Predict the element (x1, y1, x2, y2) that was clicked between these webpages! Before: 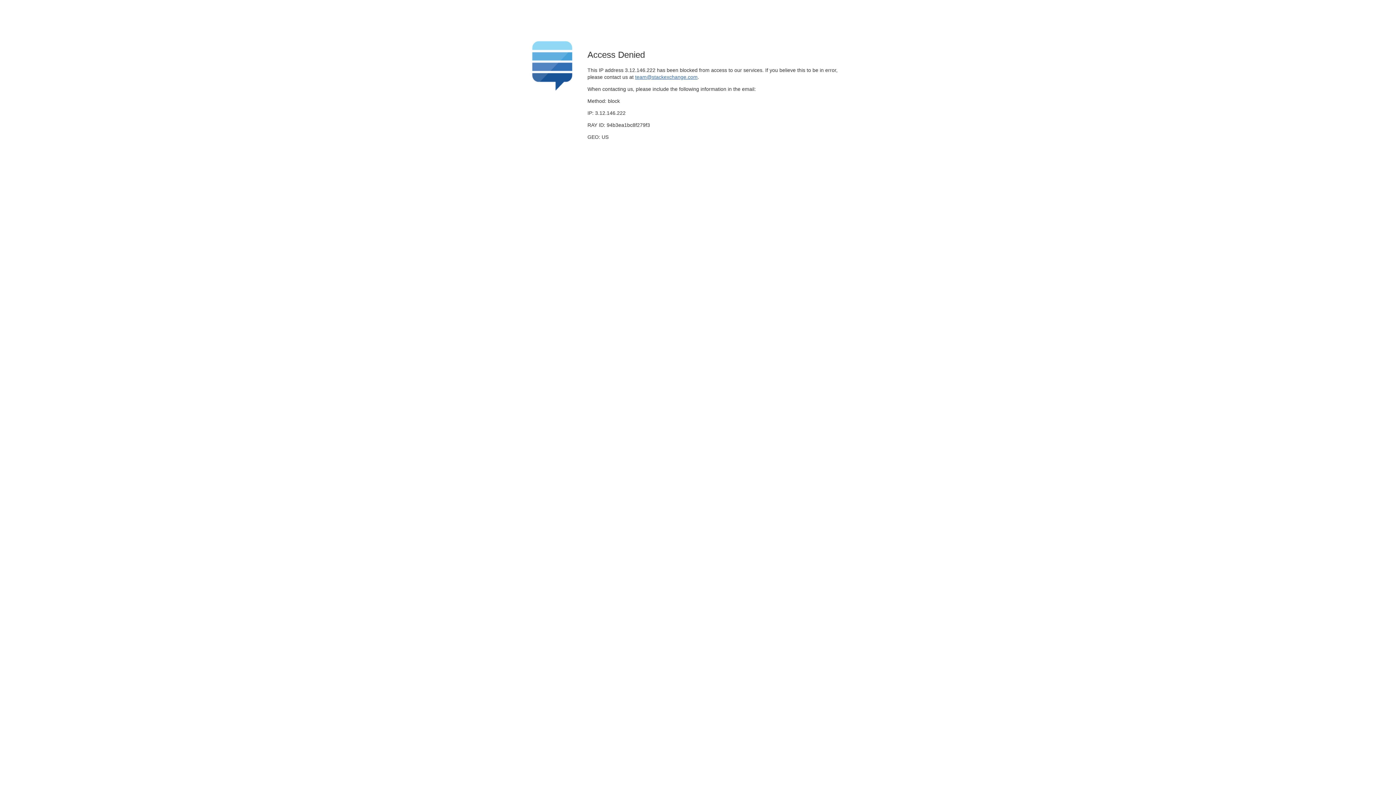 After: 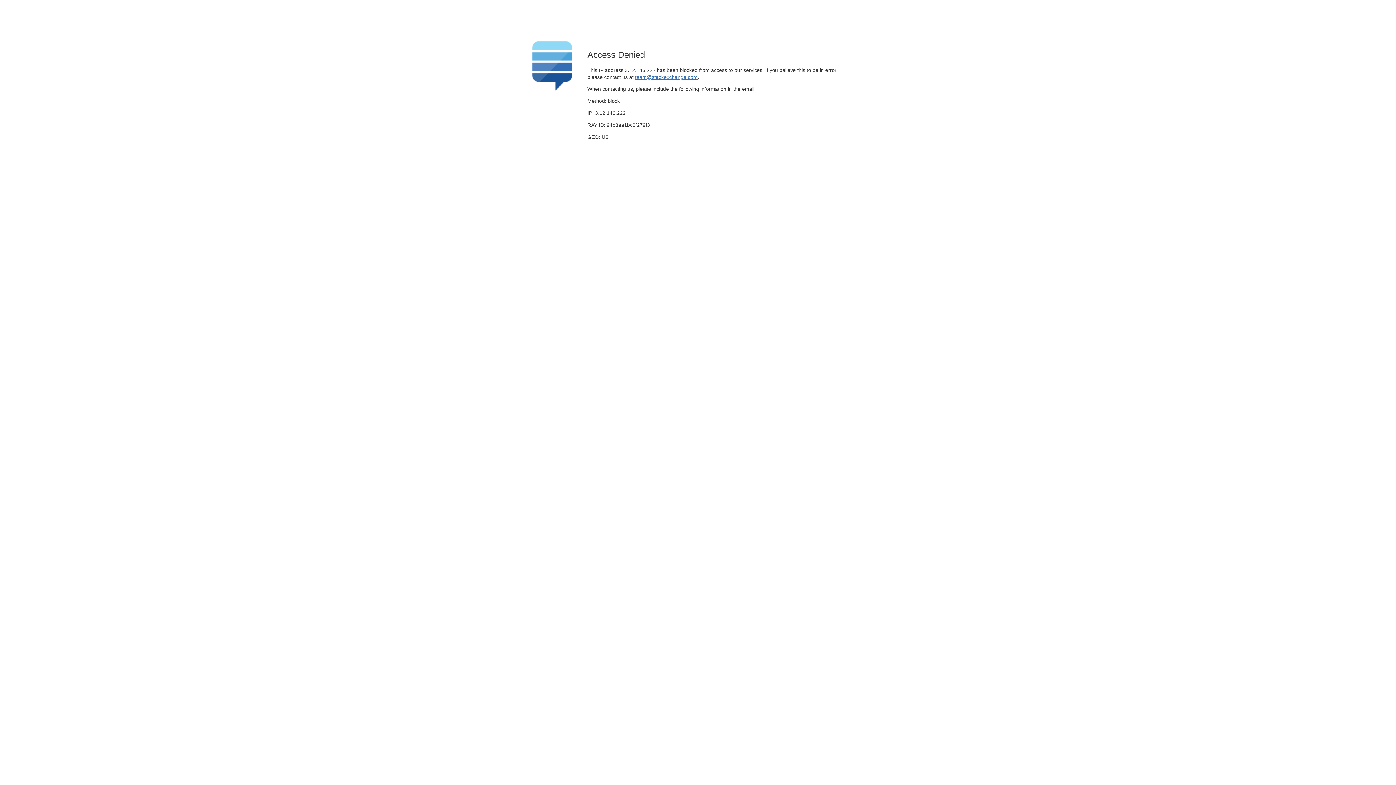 Action: bbox: (635, 74, 697, 79) label: team@stackexchange.com